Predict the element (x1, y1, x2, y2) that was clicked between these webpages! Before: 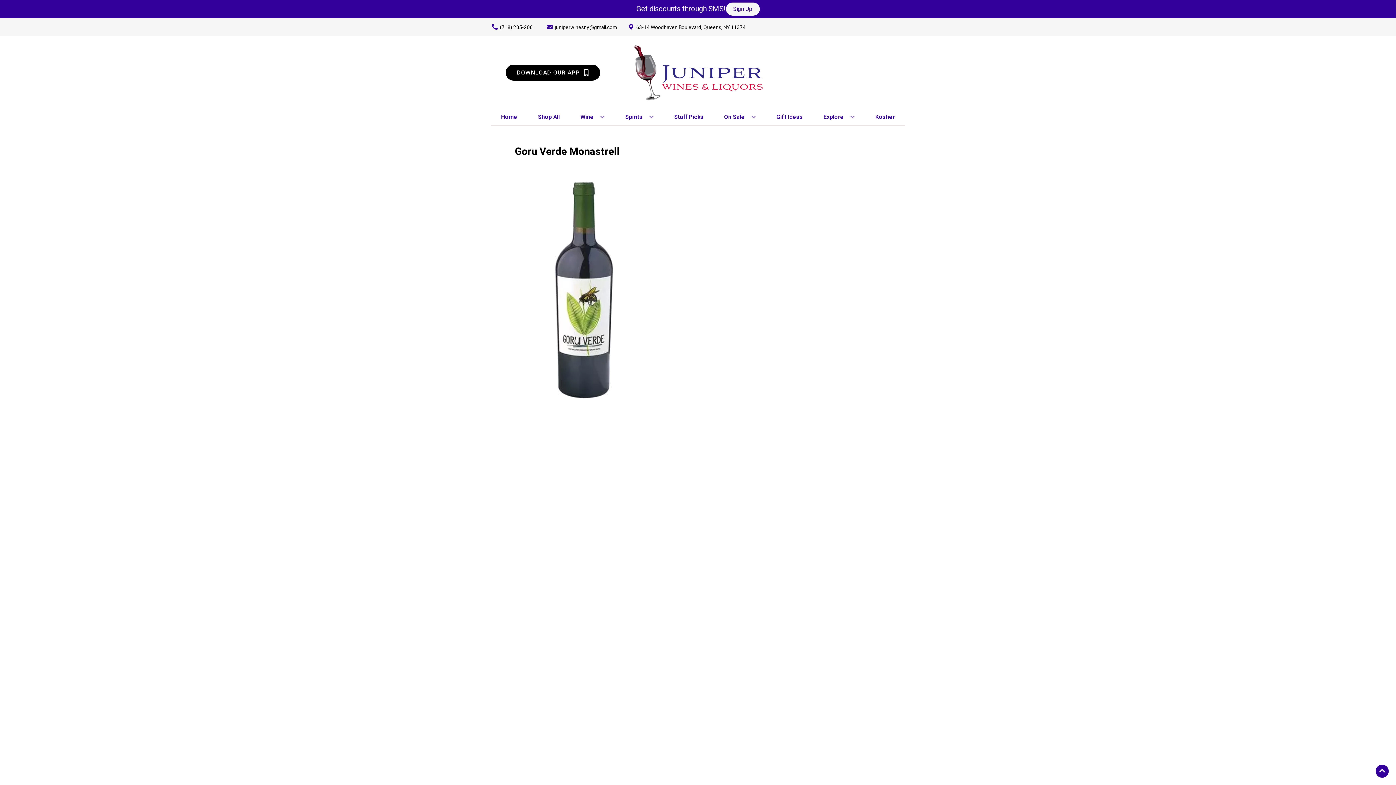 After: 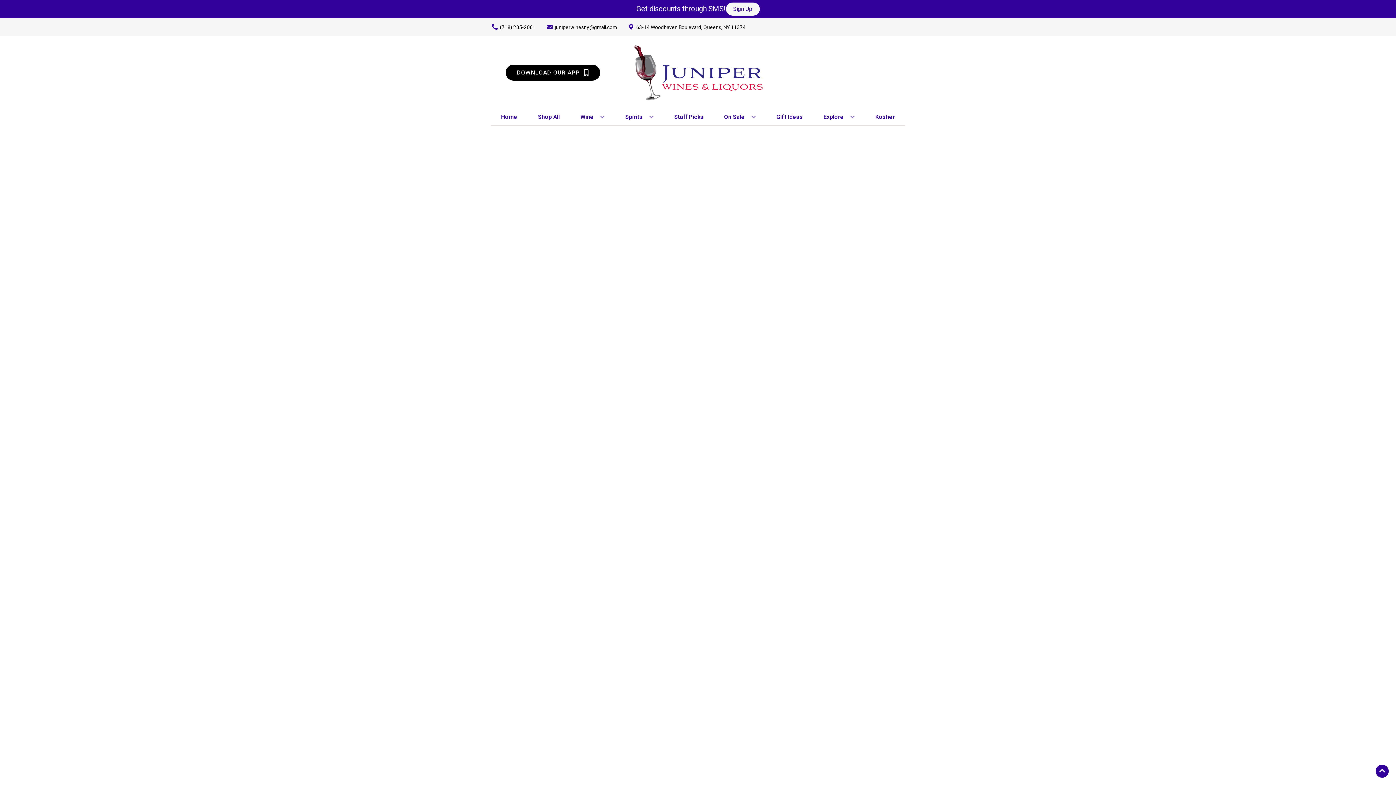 Action: bbox: (671, 109, 706, 125) label: Staff Picks